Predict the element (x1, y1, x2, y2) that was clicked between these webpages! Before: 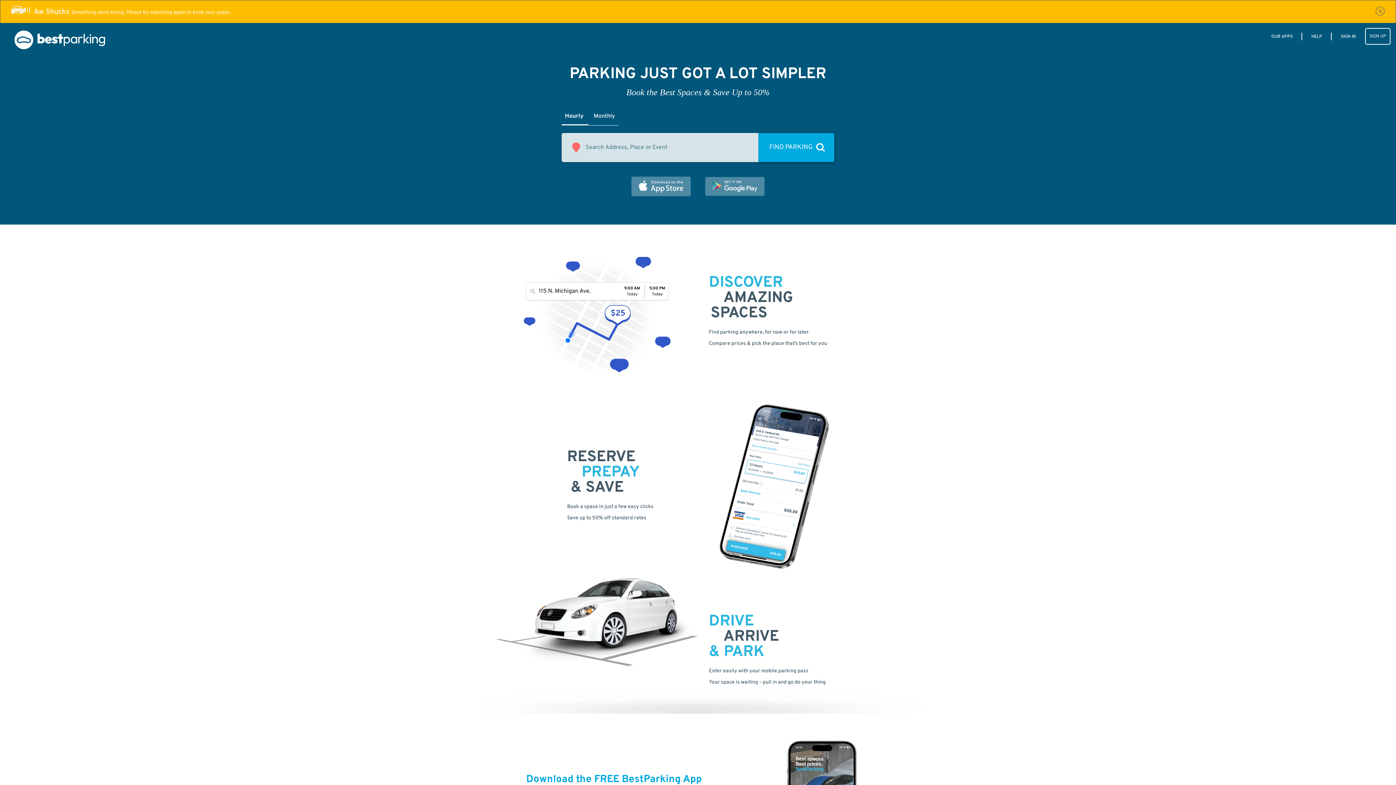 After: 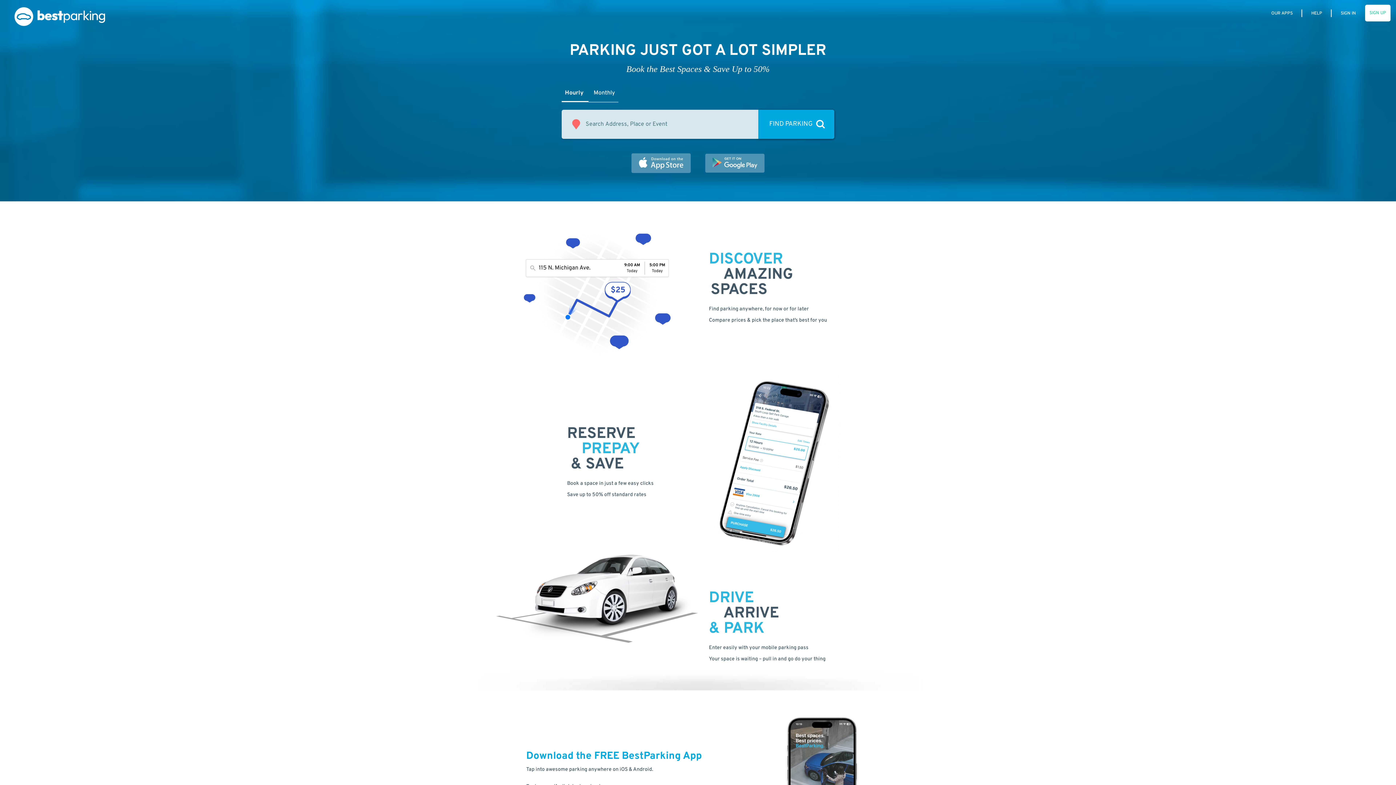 Action: bbox: (1376, 6, 1385, 15)